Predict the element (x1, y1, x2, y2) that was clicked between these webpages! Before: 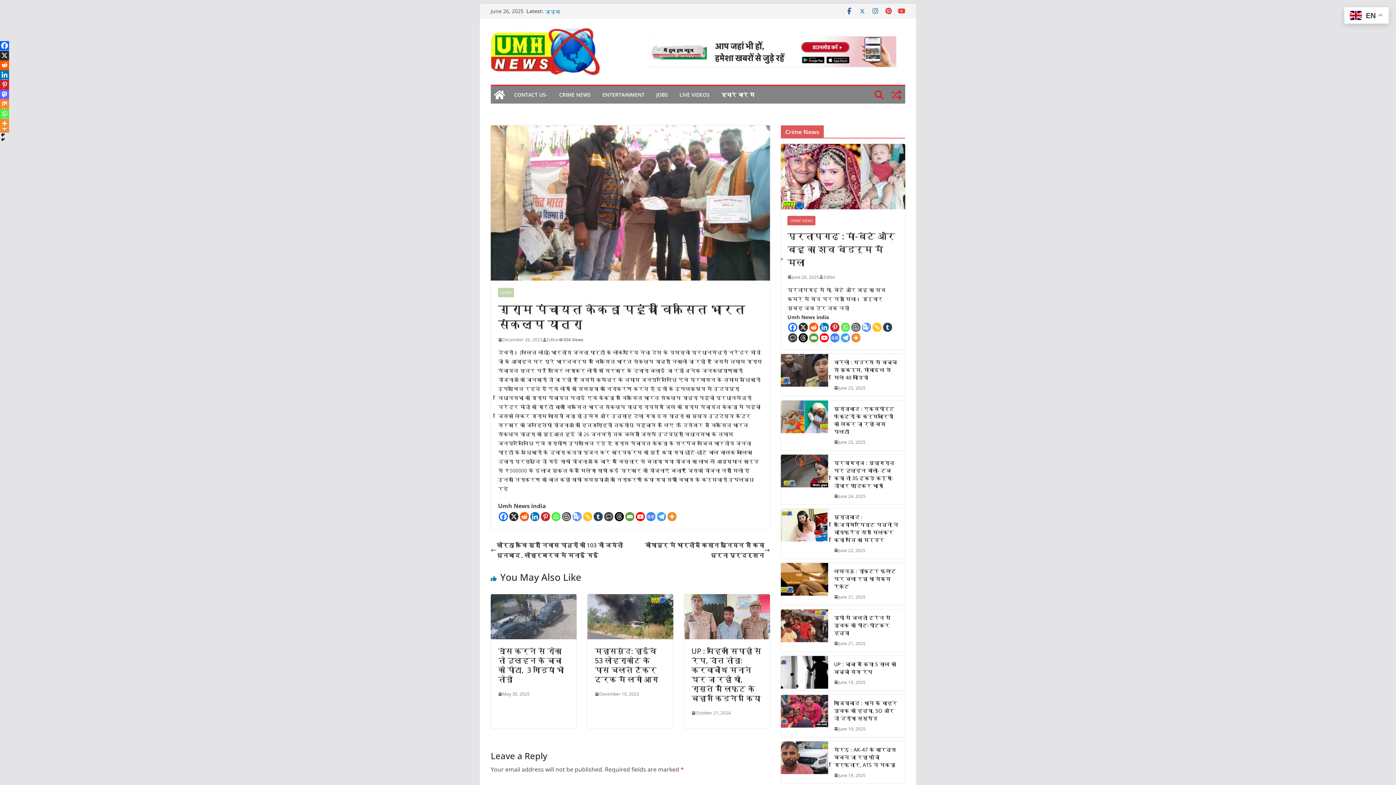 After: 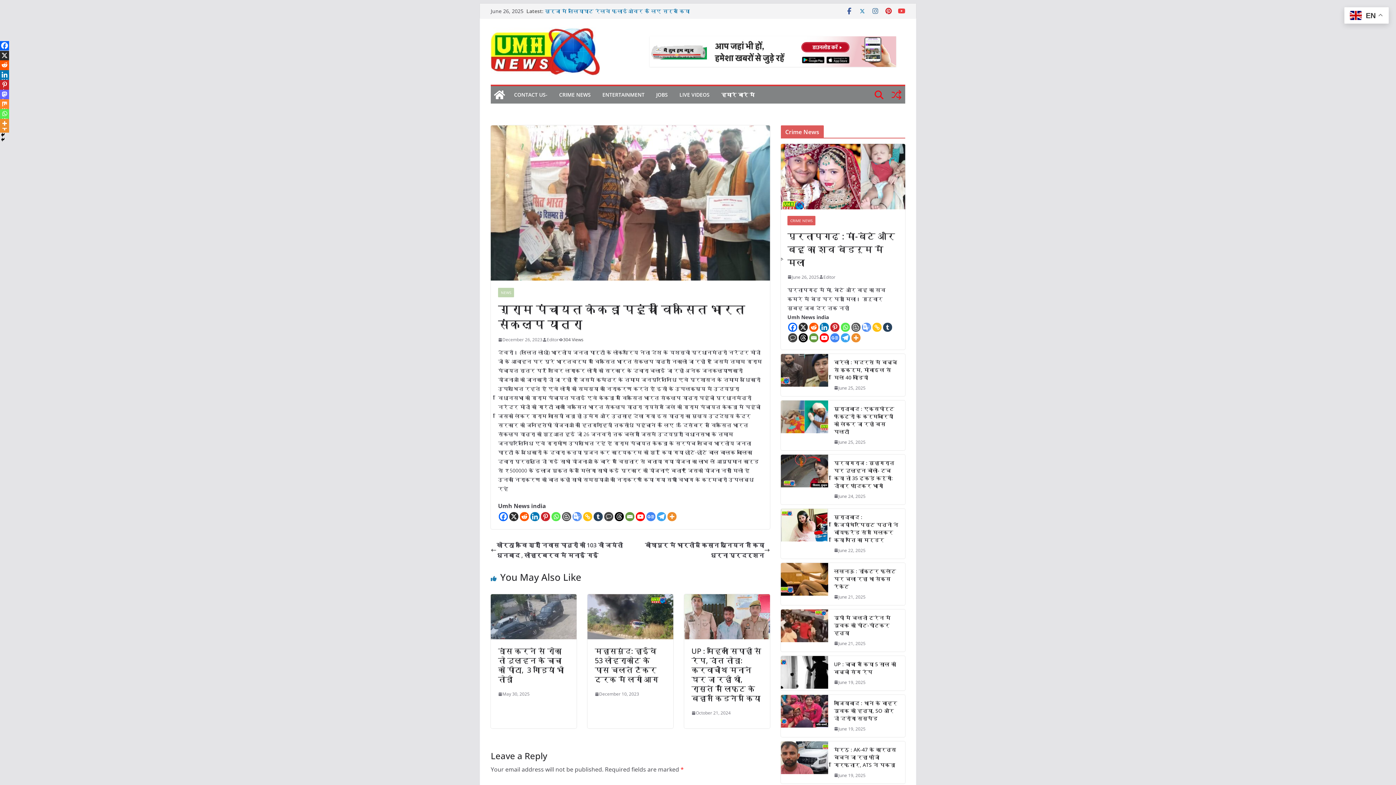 Action: label: Tumblr bbox: (883, 322, 892, 331)